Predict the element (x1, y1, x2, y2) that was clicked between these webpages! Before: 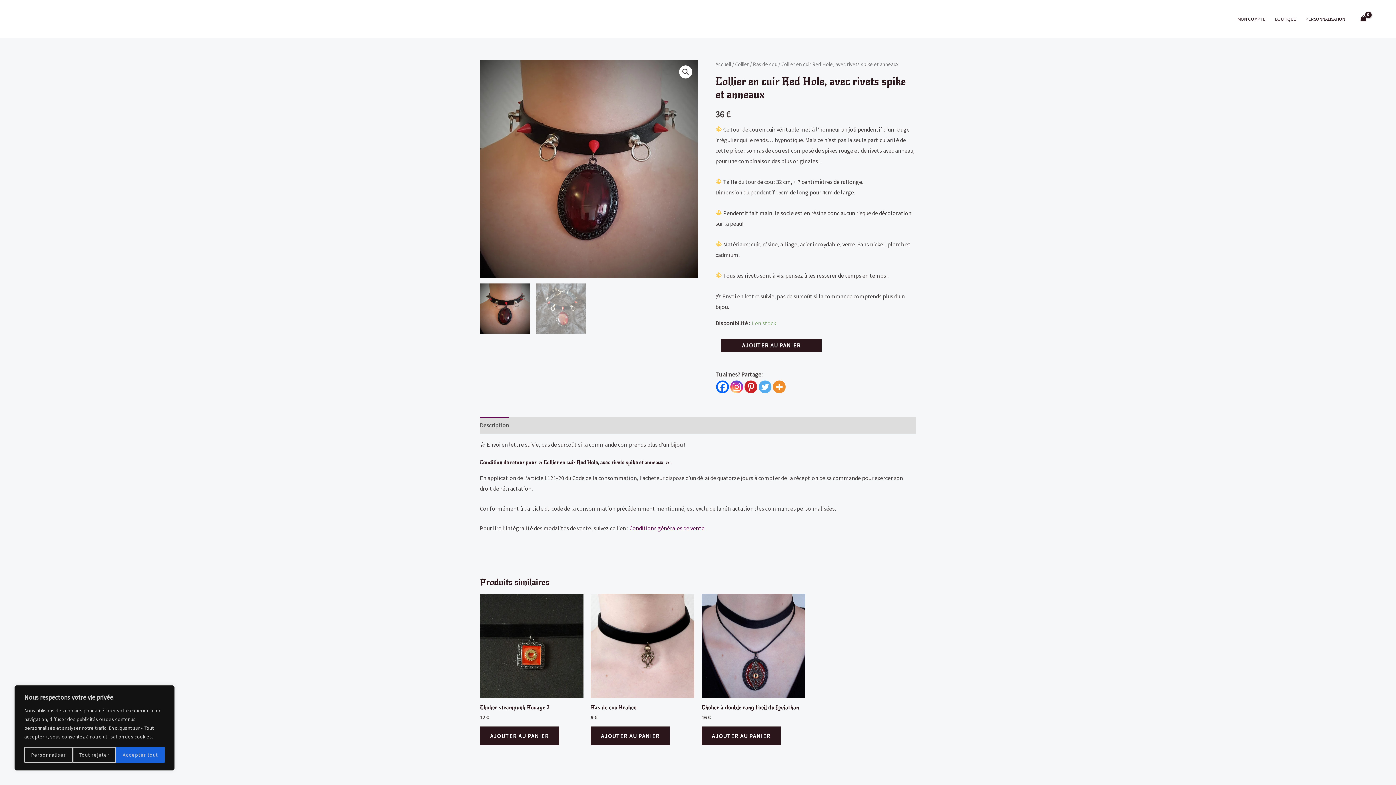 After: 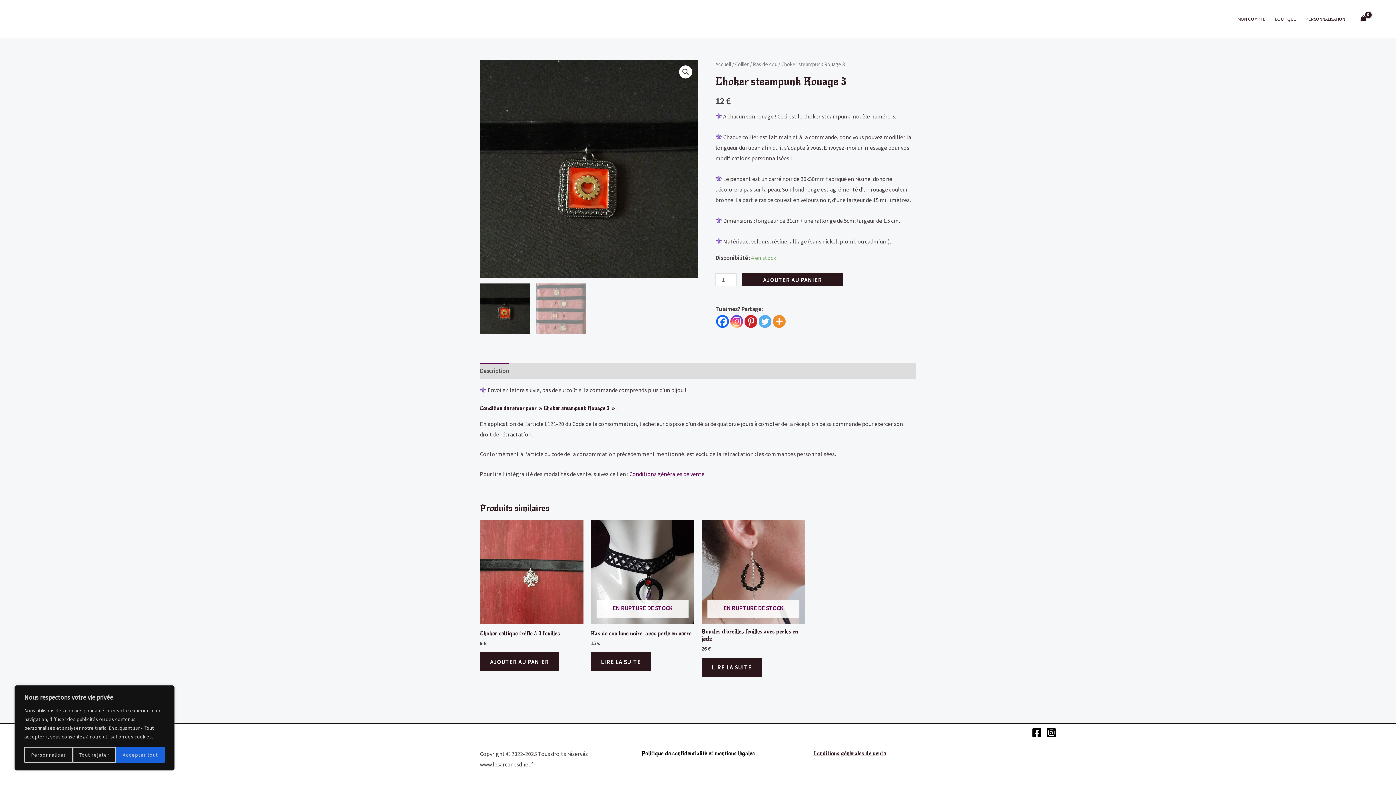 Action: label: Choker steampunk Rouage 3 bbox: (480, 704, 583, 714)